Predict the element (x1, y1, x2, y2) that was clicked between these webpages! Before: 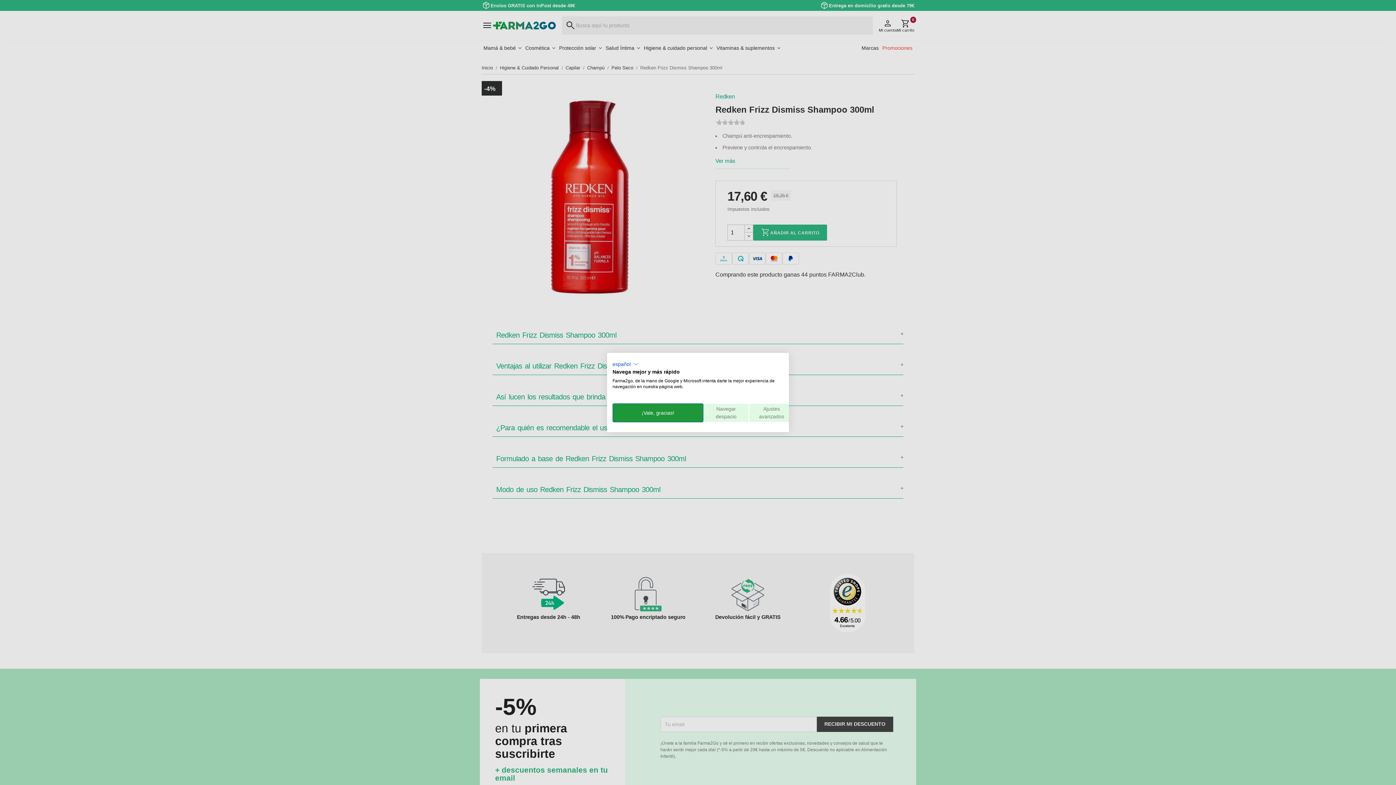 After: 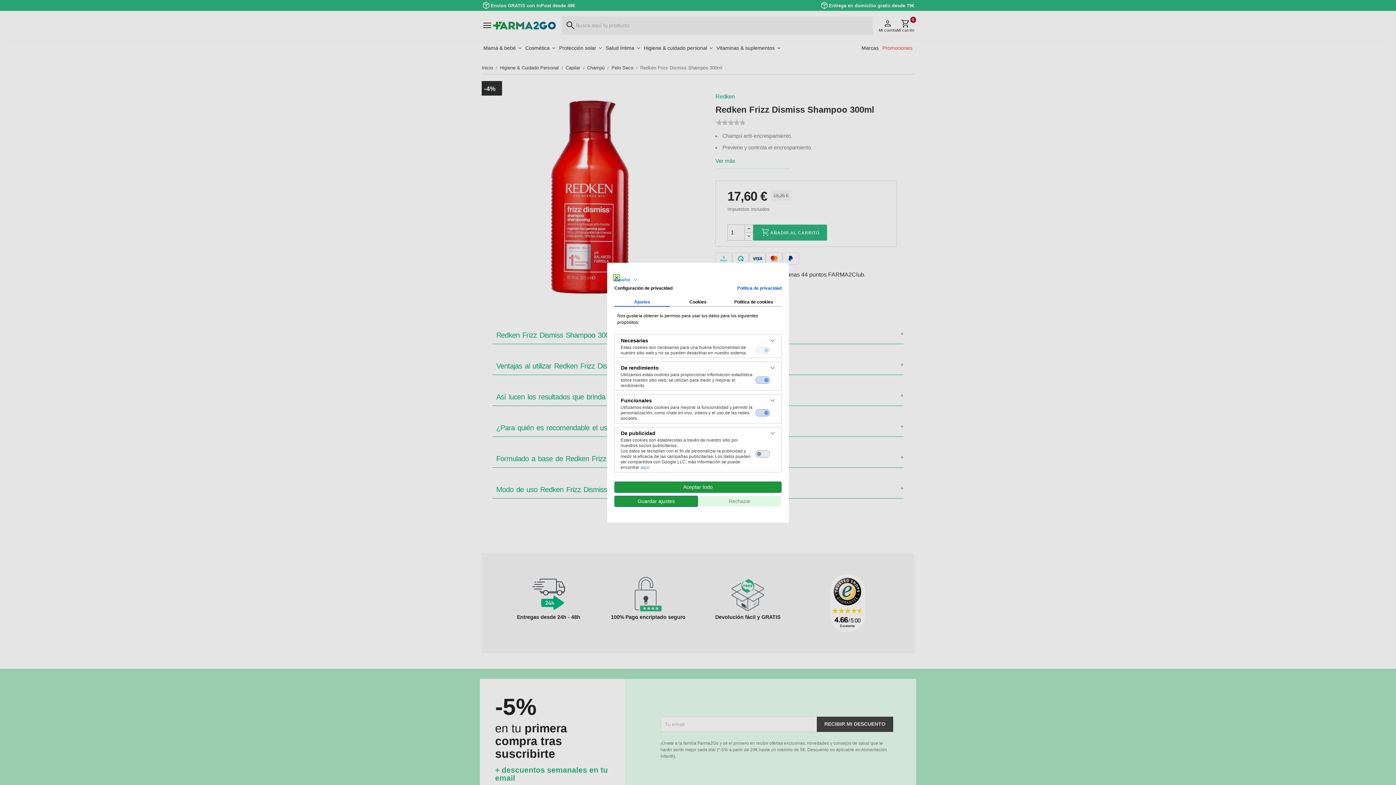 Action: label: Ajuste las preferencias de cookie  bbox: (749, 403, 794, 422)